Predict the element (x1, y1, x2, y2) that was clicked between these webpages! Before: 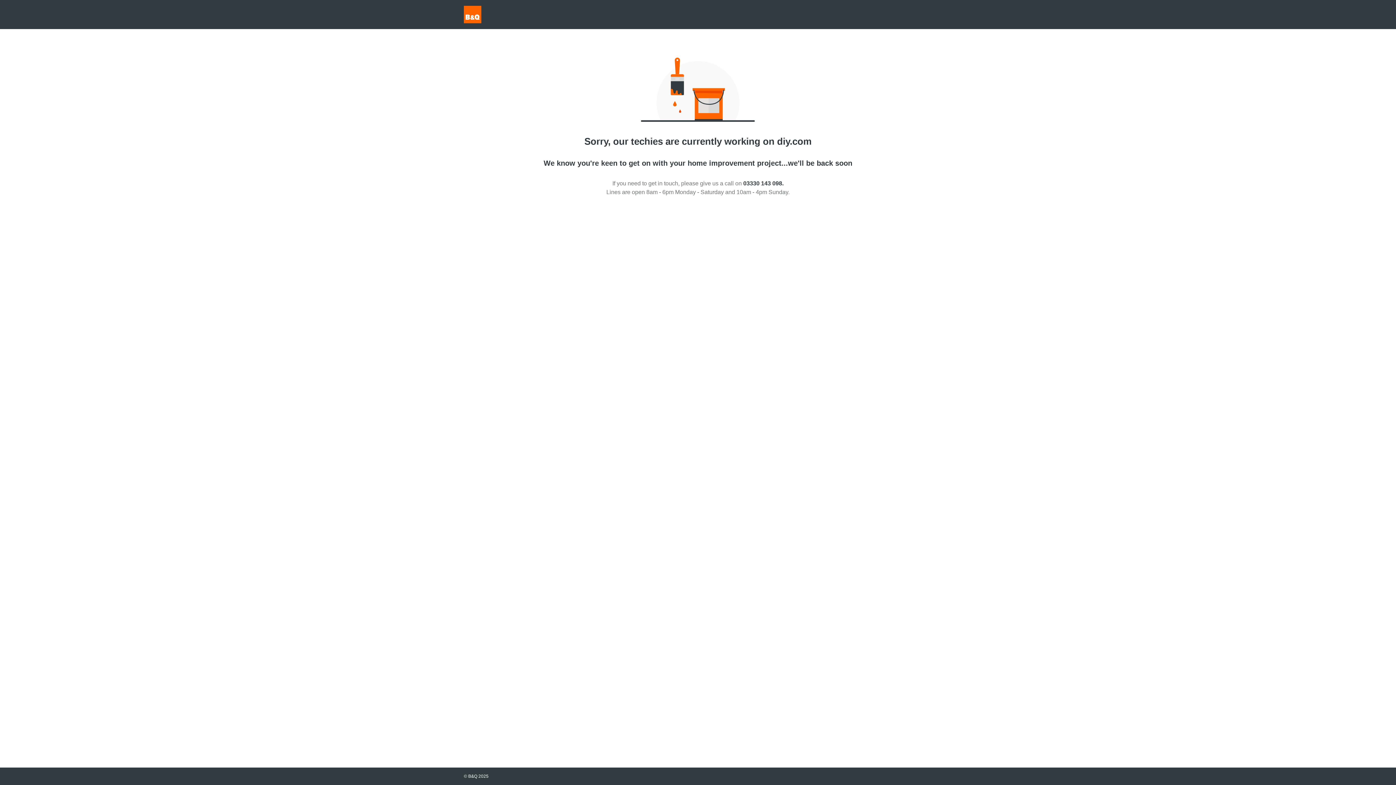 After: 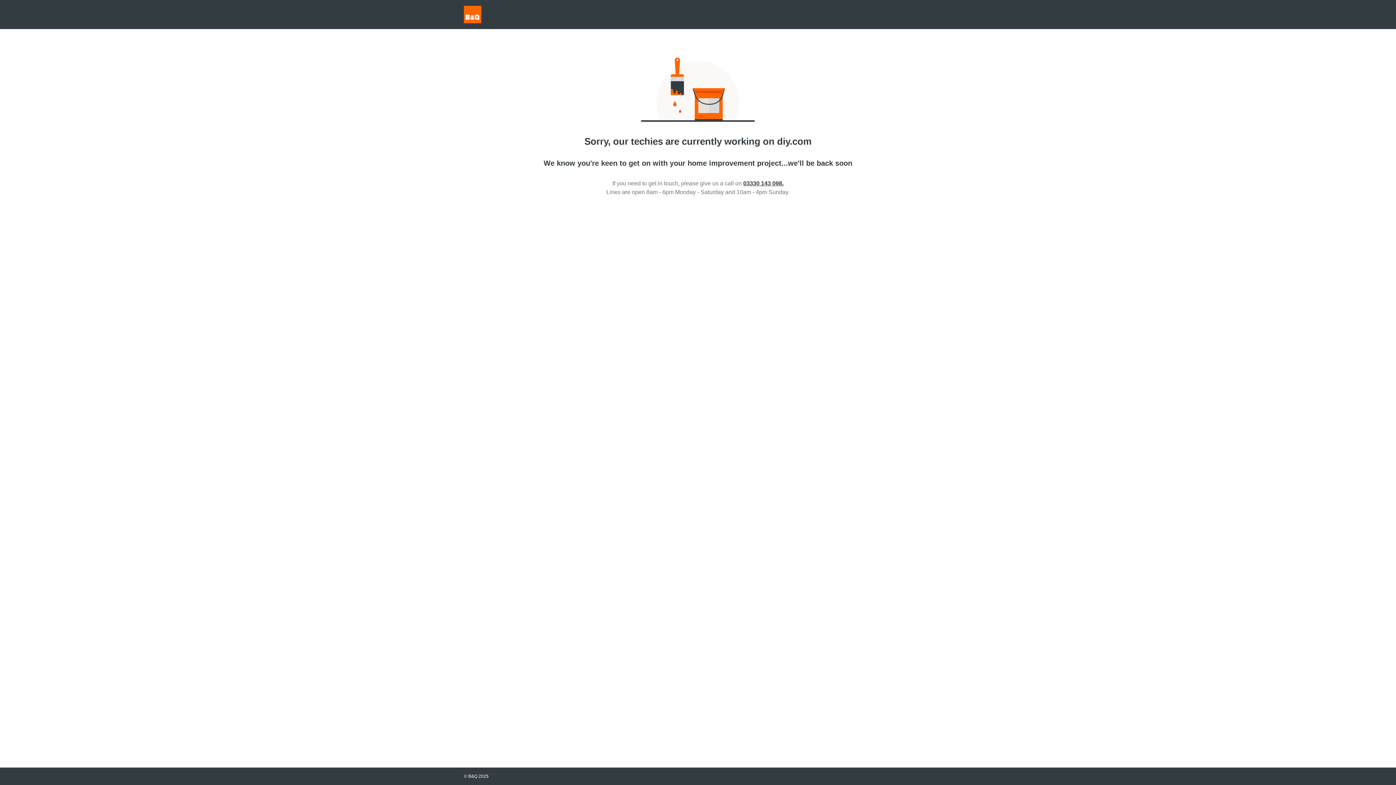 Action: bbox: (743, 180, 783, 186) label: 03330 143 098.